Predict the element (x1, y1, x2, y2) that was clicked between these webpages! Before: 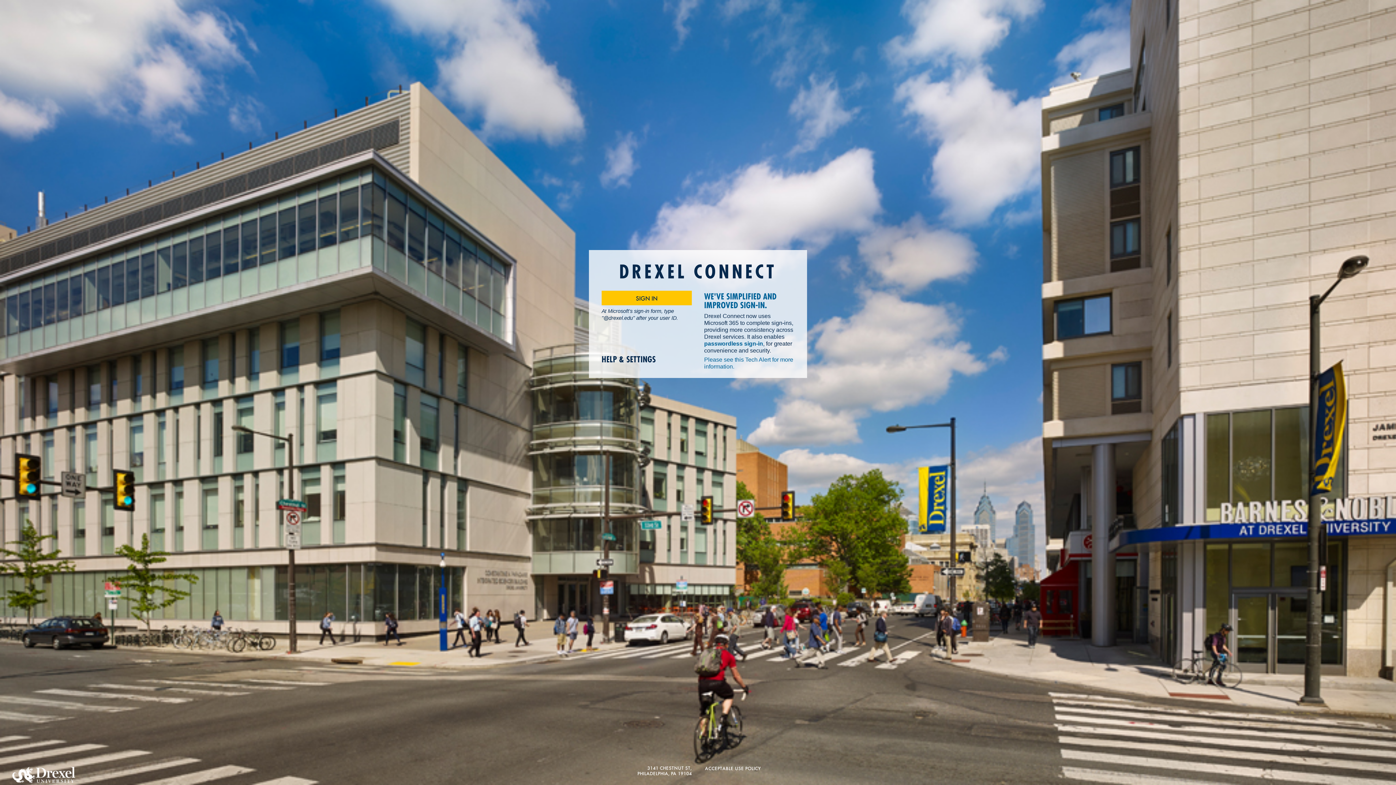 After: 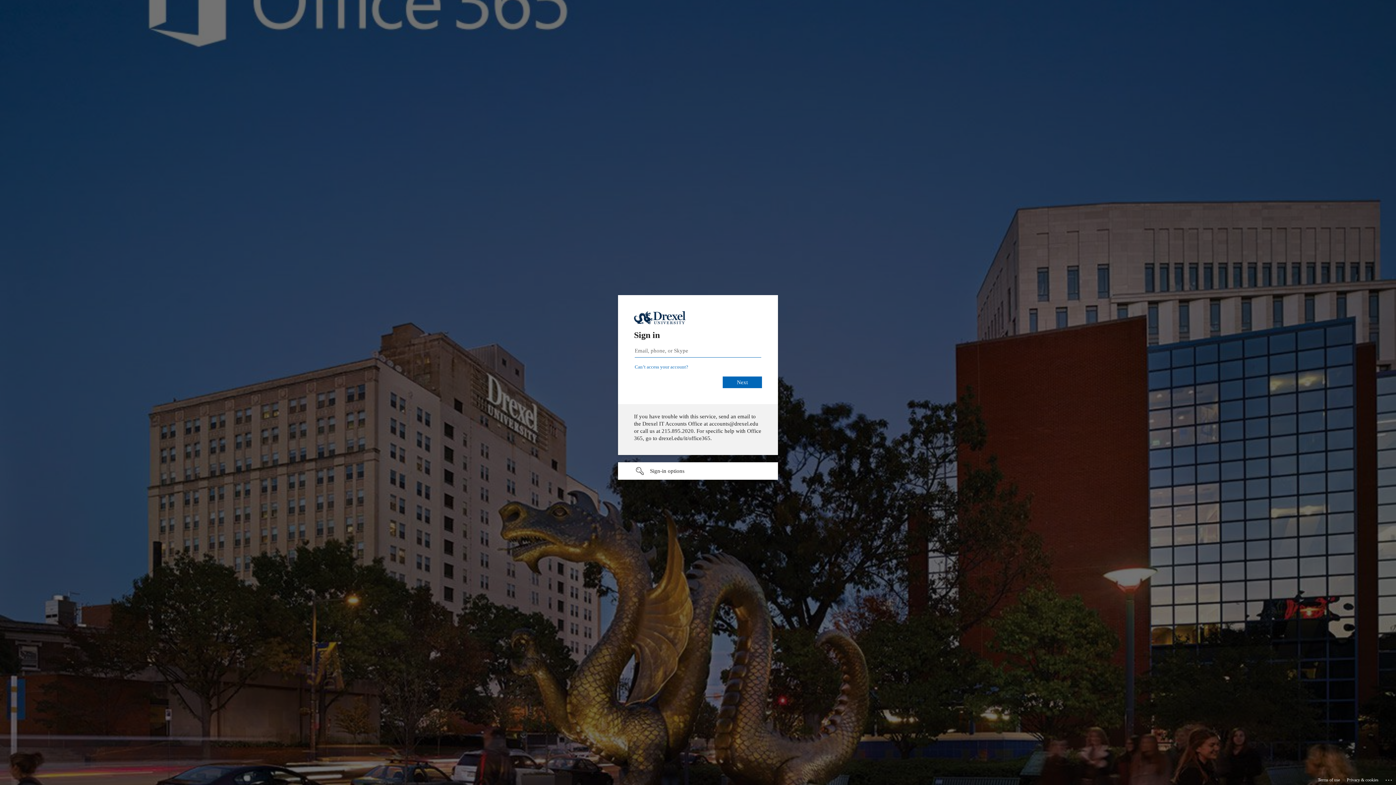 Action: label: SIGN IN bbox: (601, 291, 692, 305)